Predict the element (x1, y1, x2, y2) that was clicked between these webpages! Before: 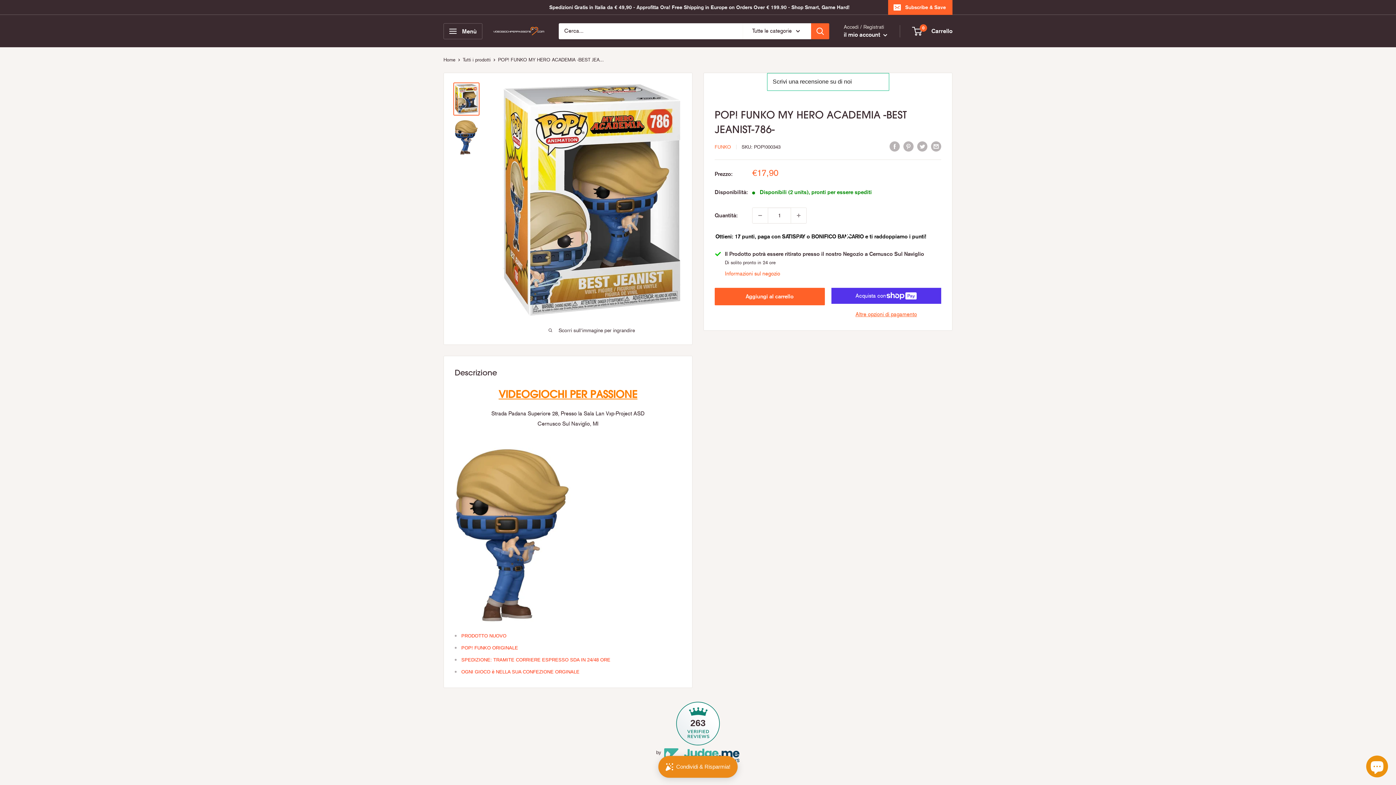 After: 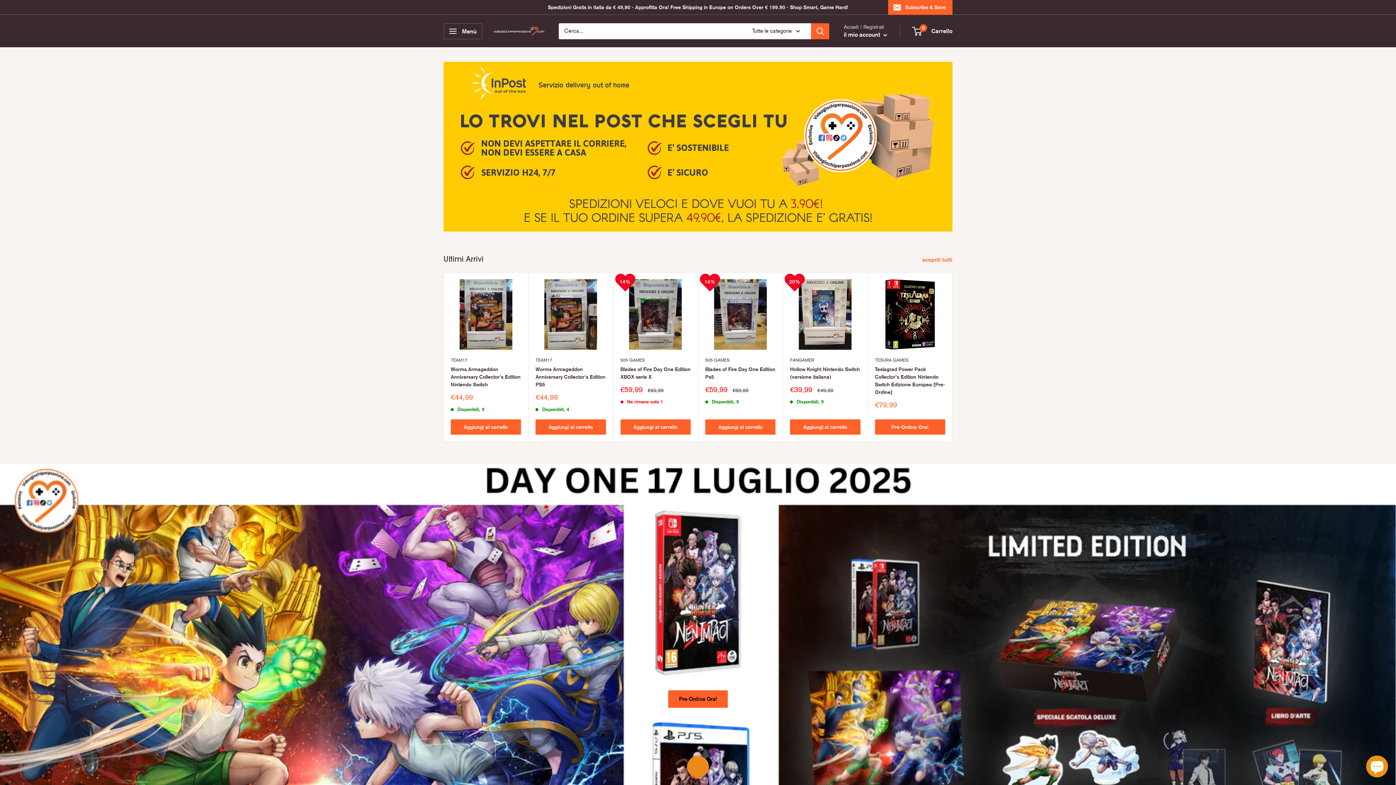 Action: label: Videogiochi Per Passione bbox: (493, 26, 544, 35)